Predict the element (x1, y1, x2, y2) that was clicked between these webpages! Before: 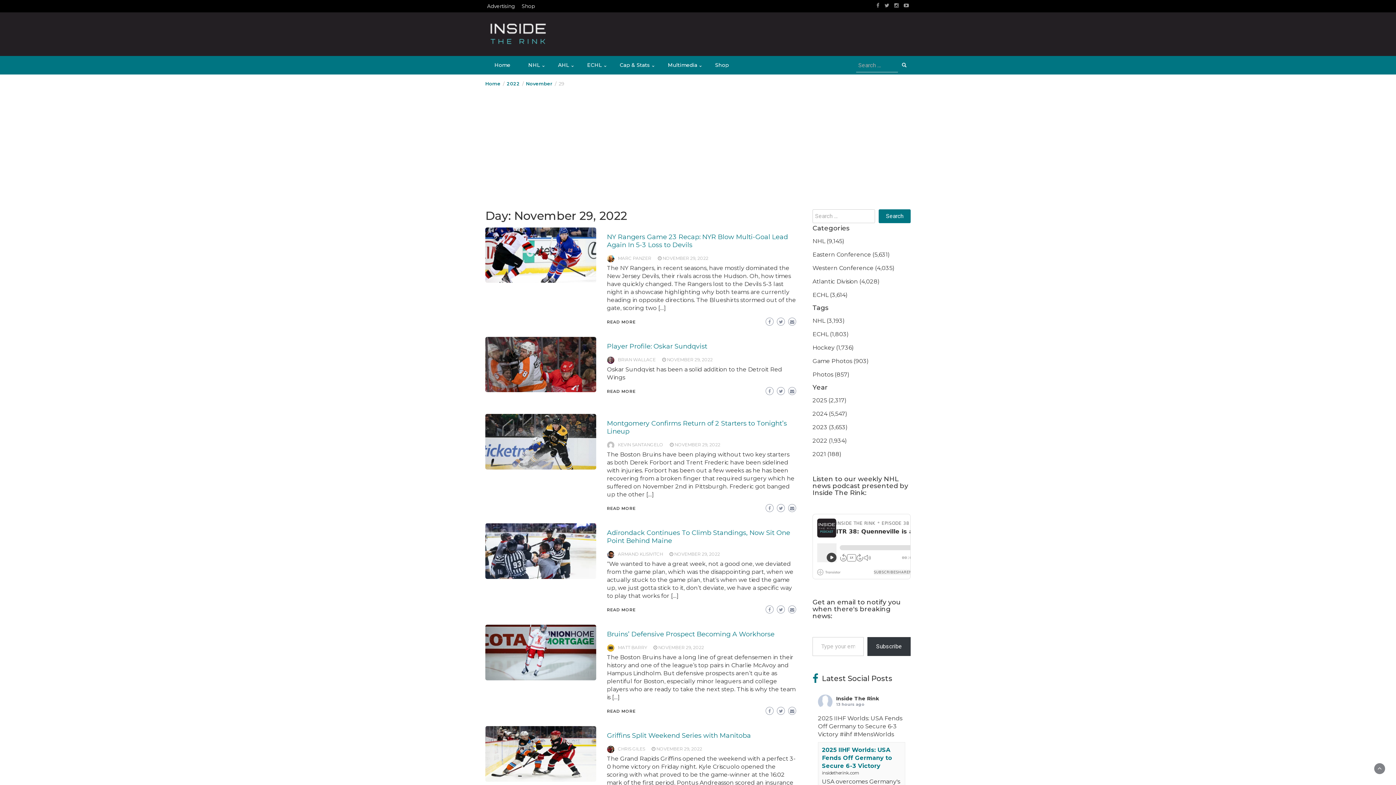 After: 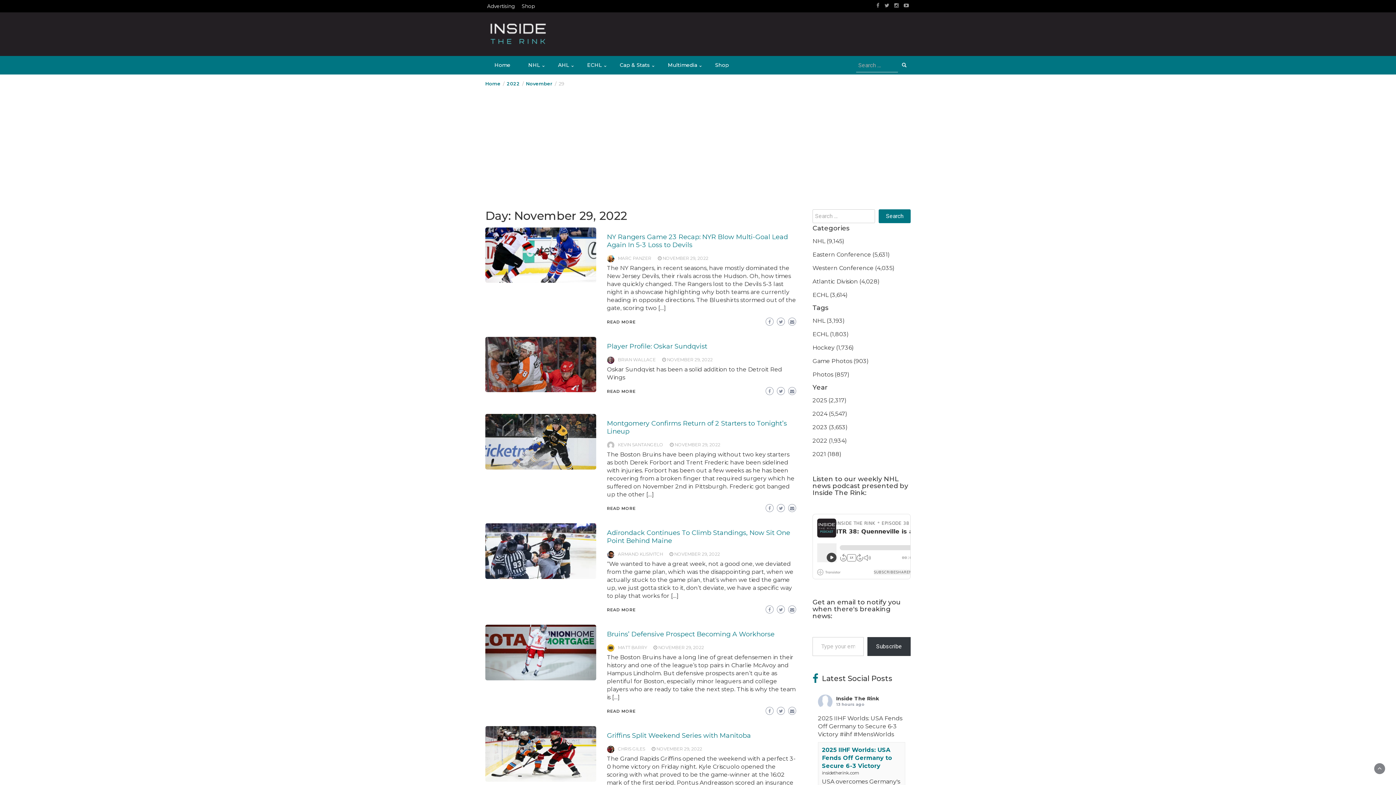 Action: bbox: (667, 357, 712, 362) label: NOVEMBER 29, 2022